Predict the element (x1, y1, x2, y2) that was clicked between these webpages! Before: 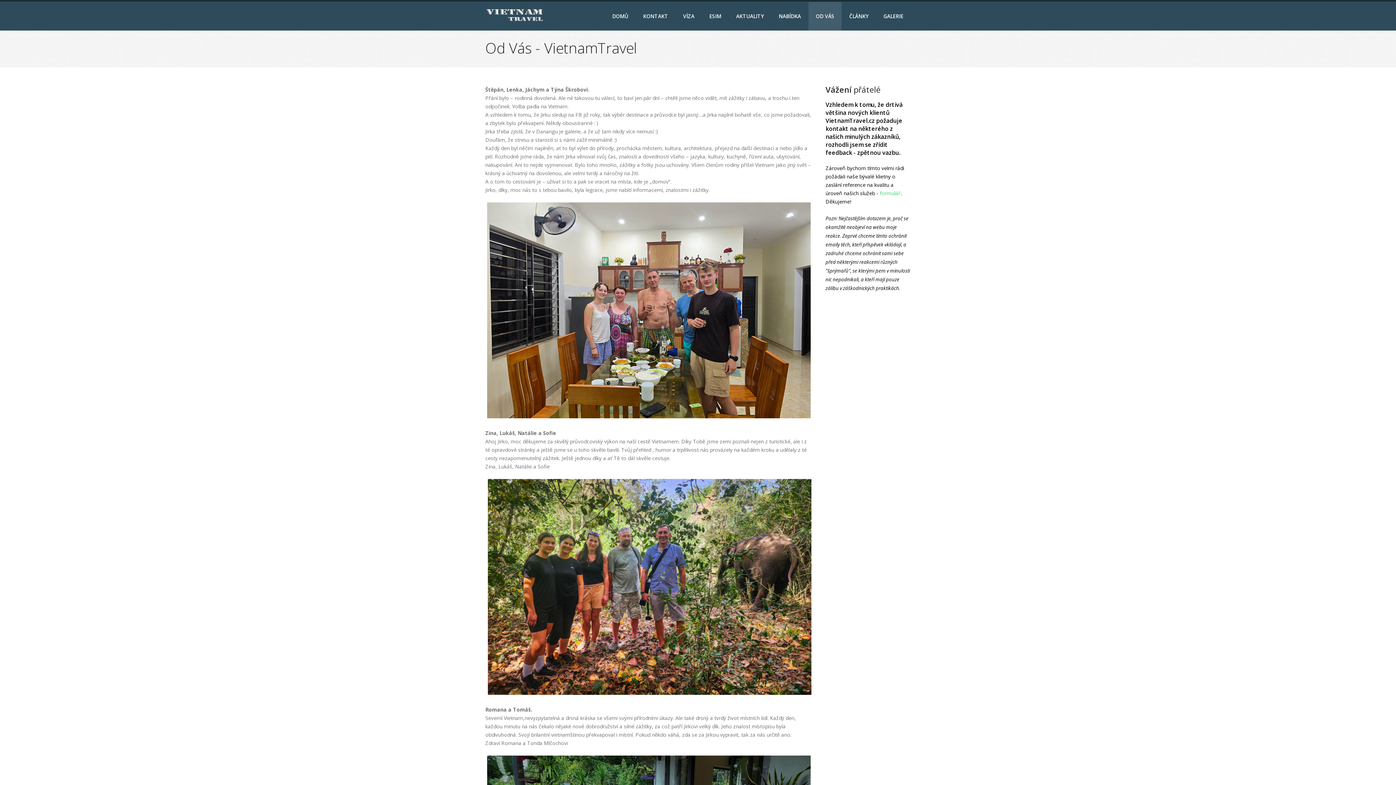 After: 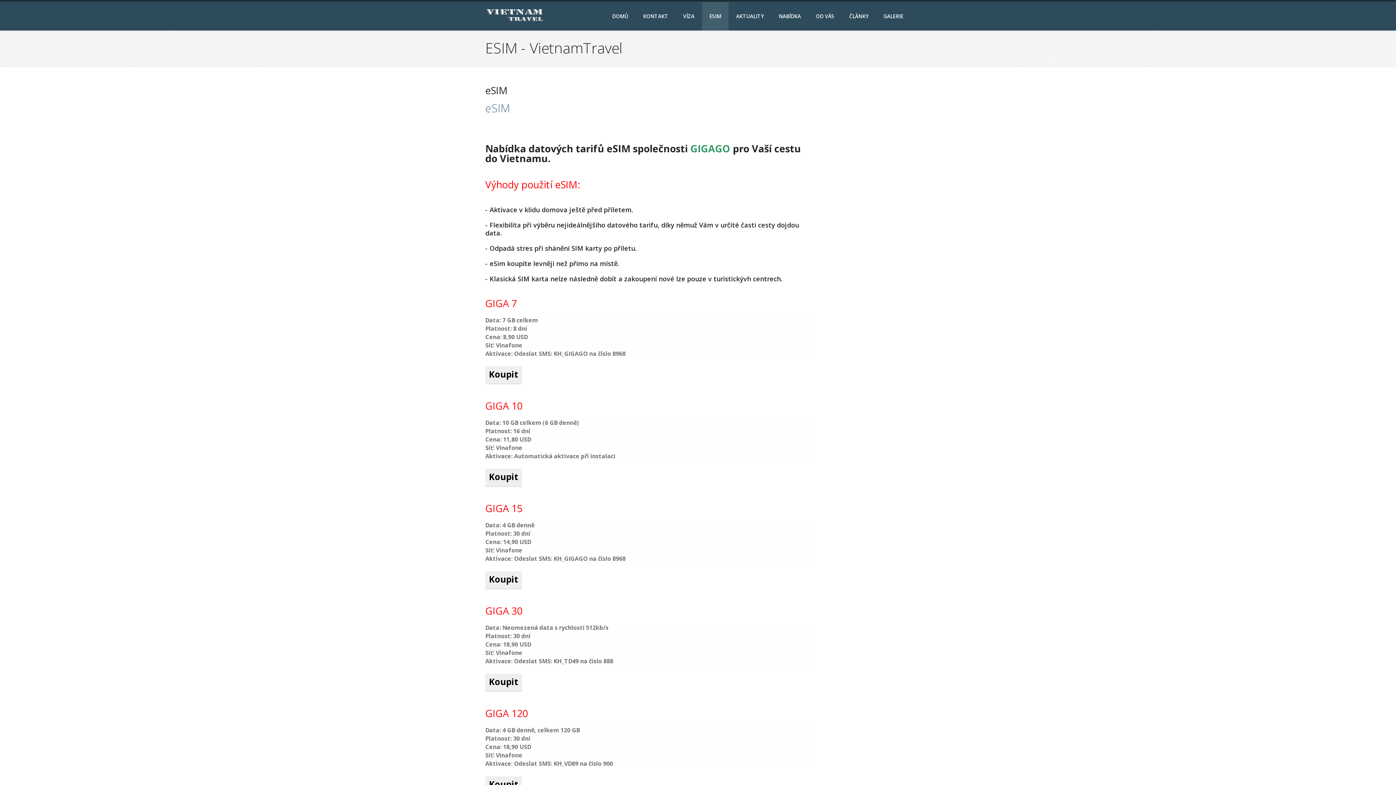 Action: bbox: (702, 2, 728, 30) label: ESIM